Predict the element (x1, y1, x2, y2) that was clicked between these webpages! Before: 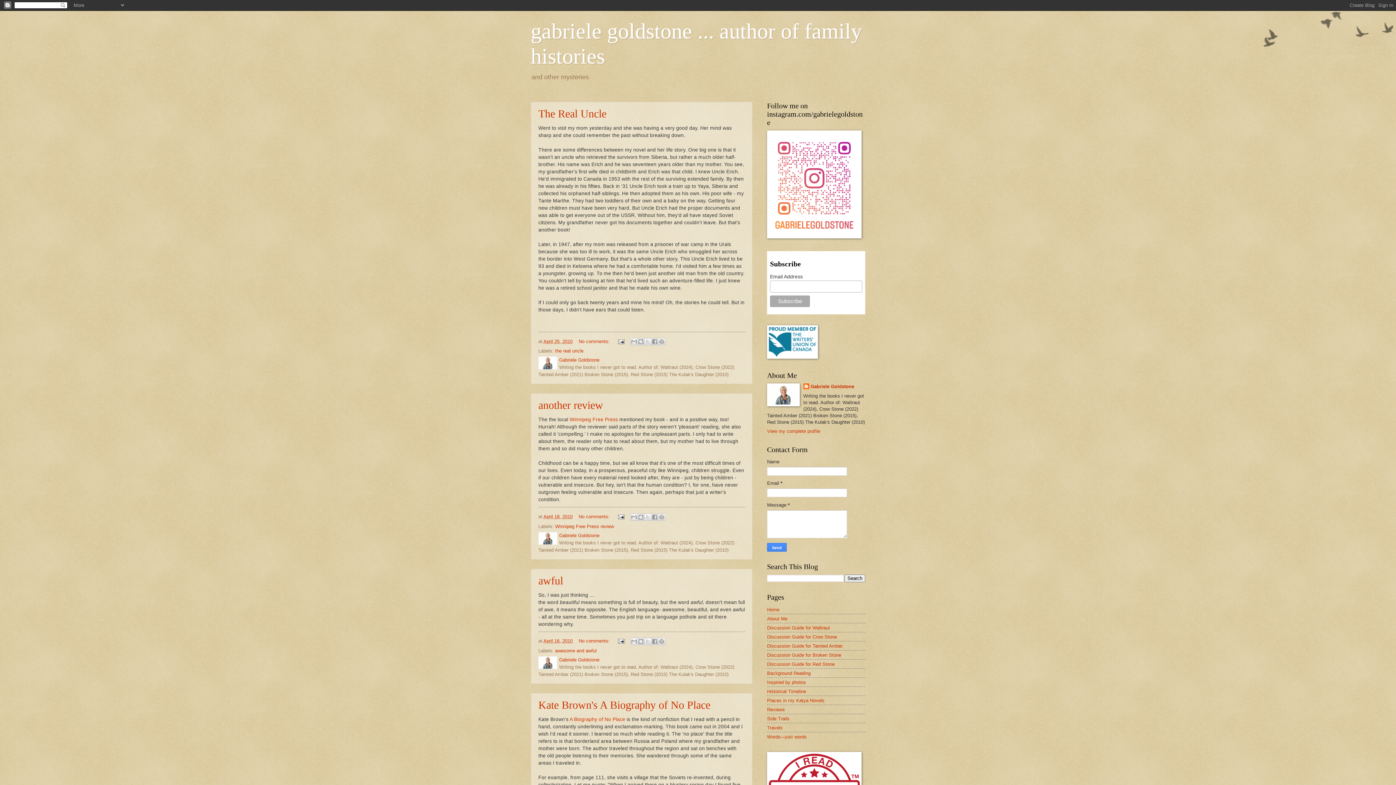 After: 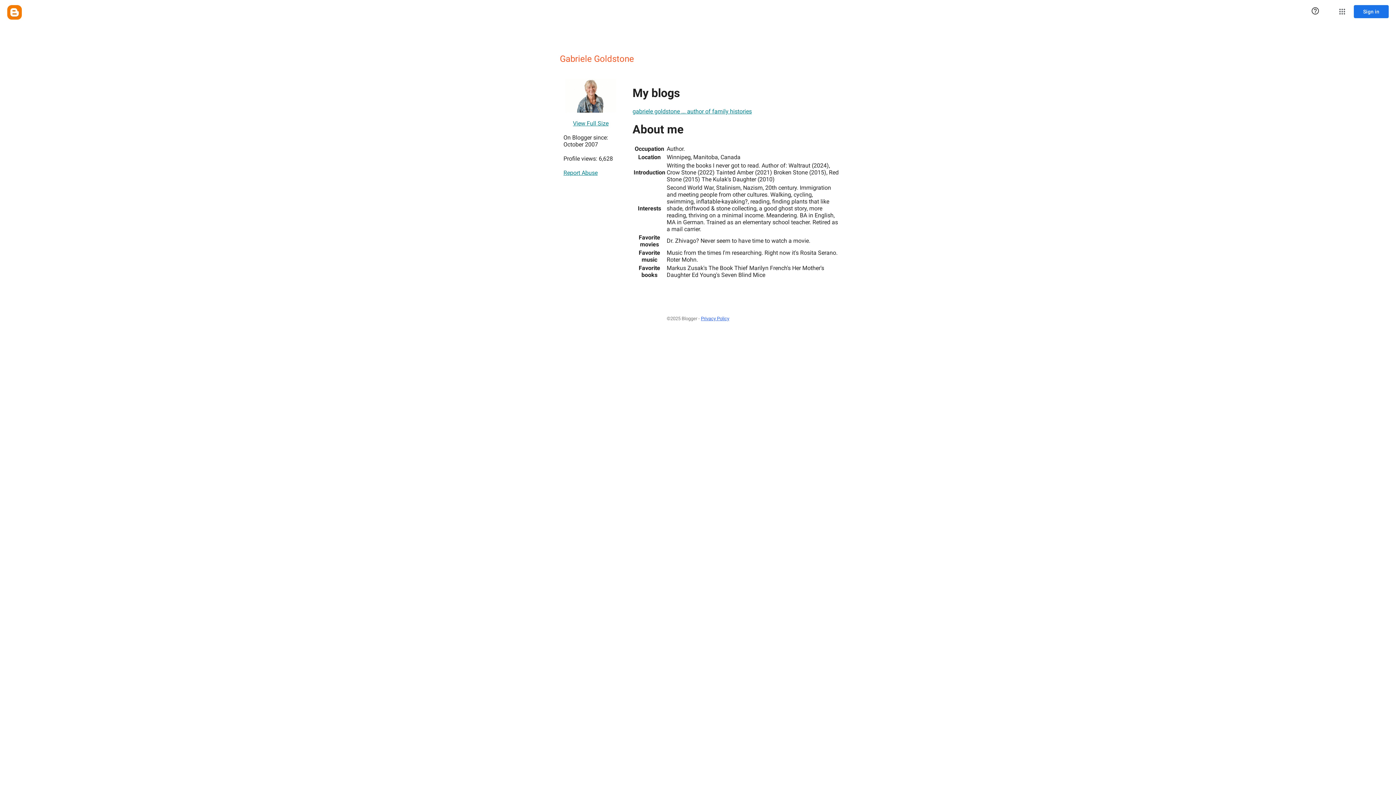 Action: label: Gabriele Goldstone bbox: (559, 532, 599, 538)